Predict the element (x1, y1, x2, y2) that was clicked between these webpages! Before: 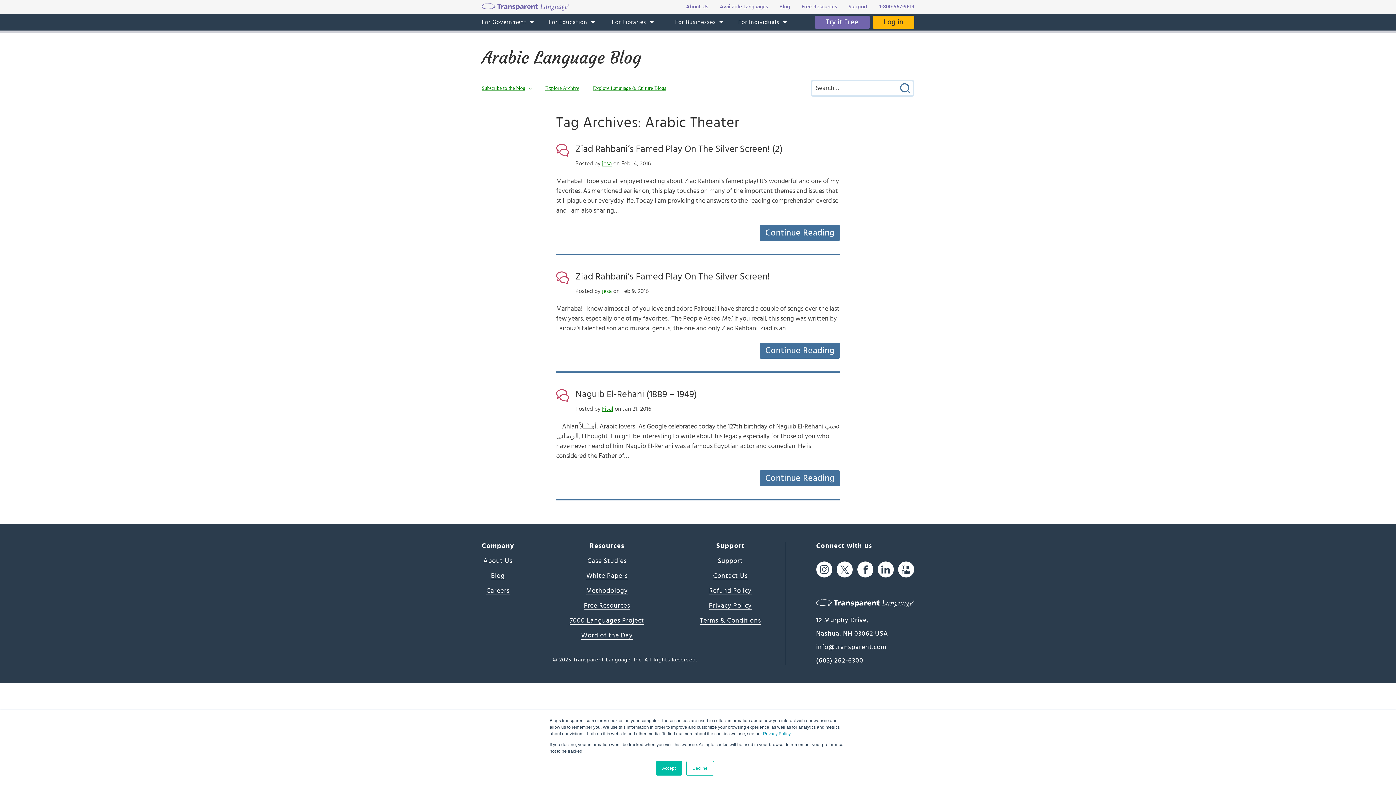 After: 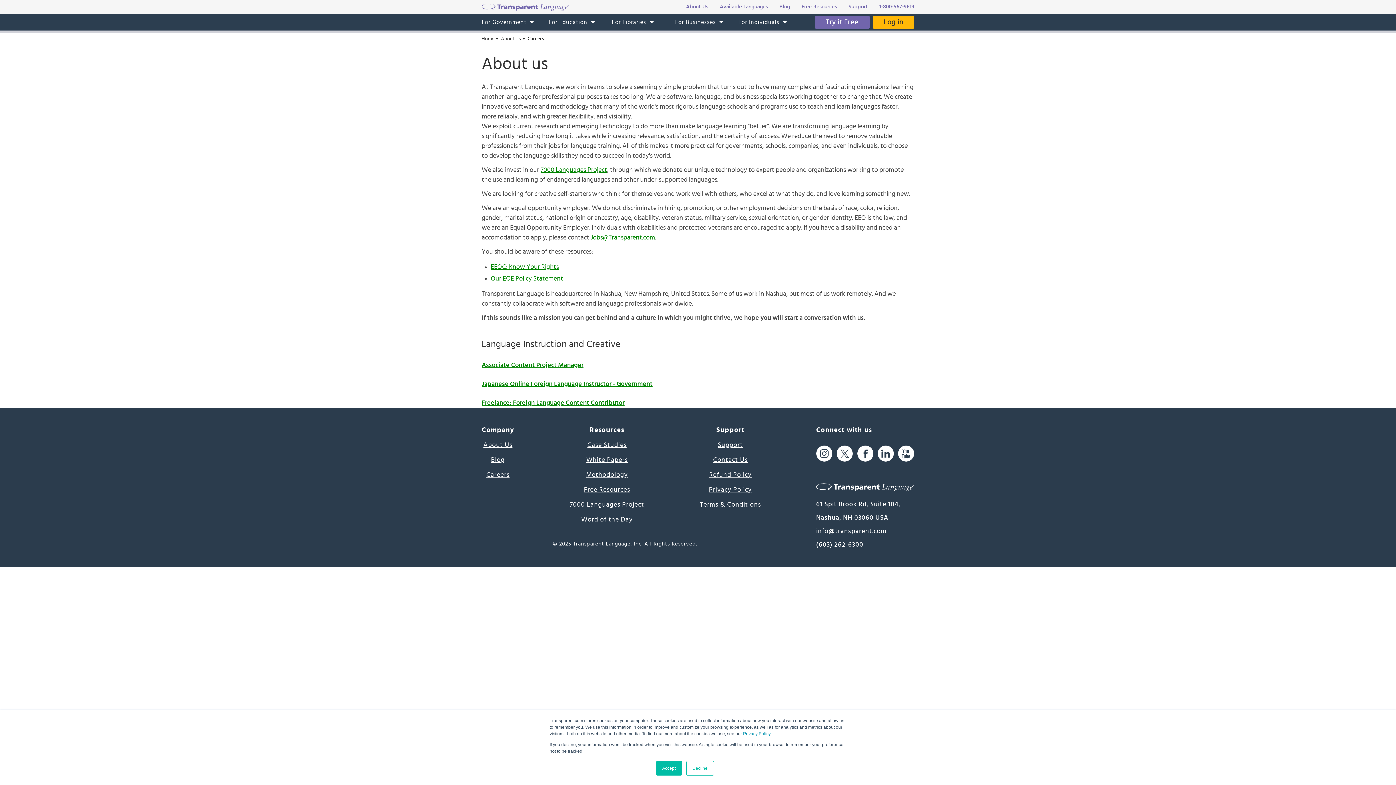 Action: label: Careers bbox: (486, 587, 509, 595)